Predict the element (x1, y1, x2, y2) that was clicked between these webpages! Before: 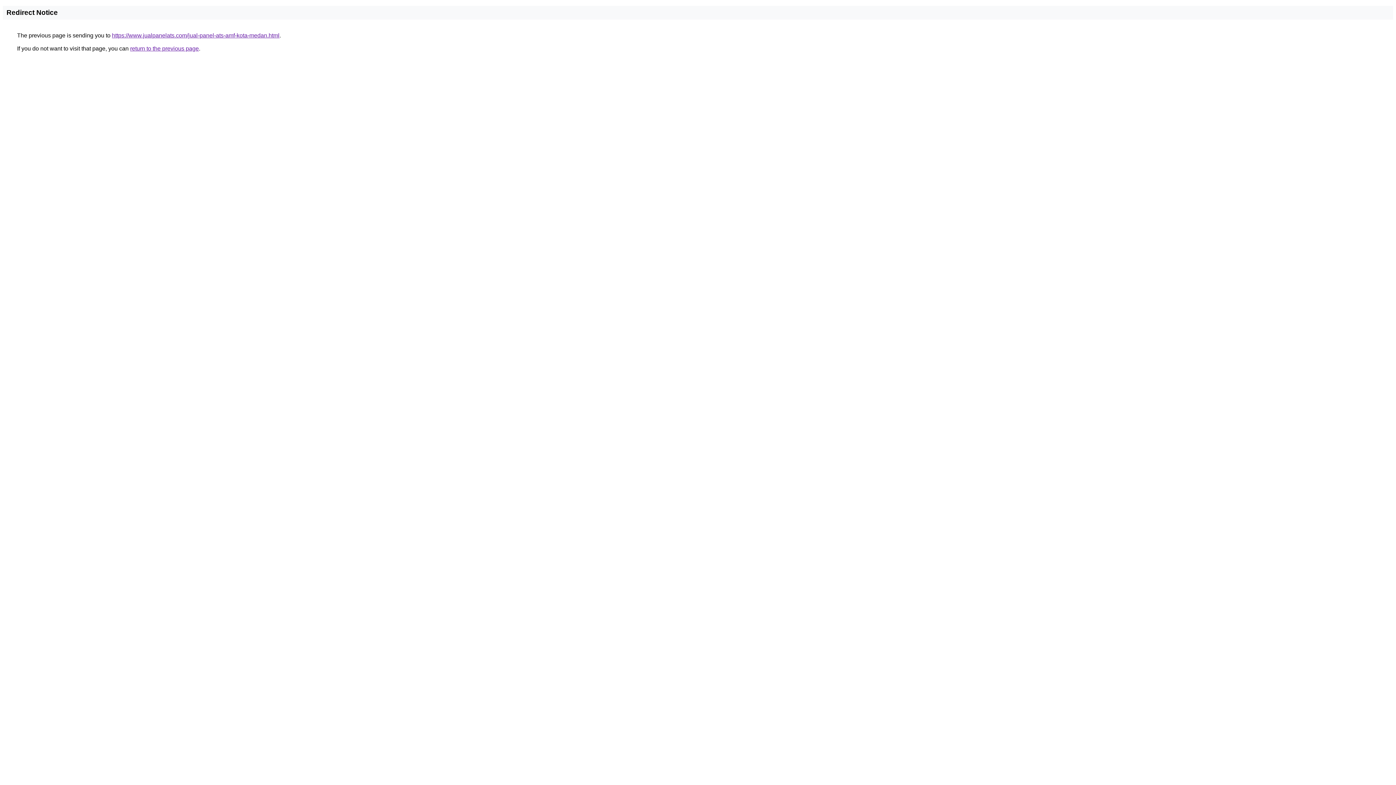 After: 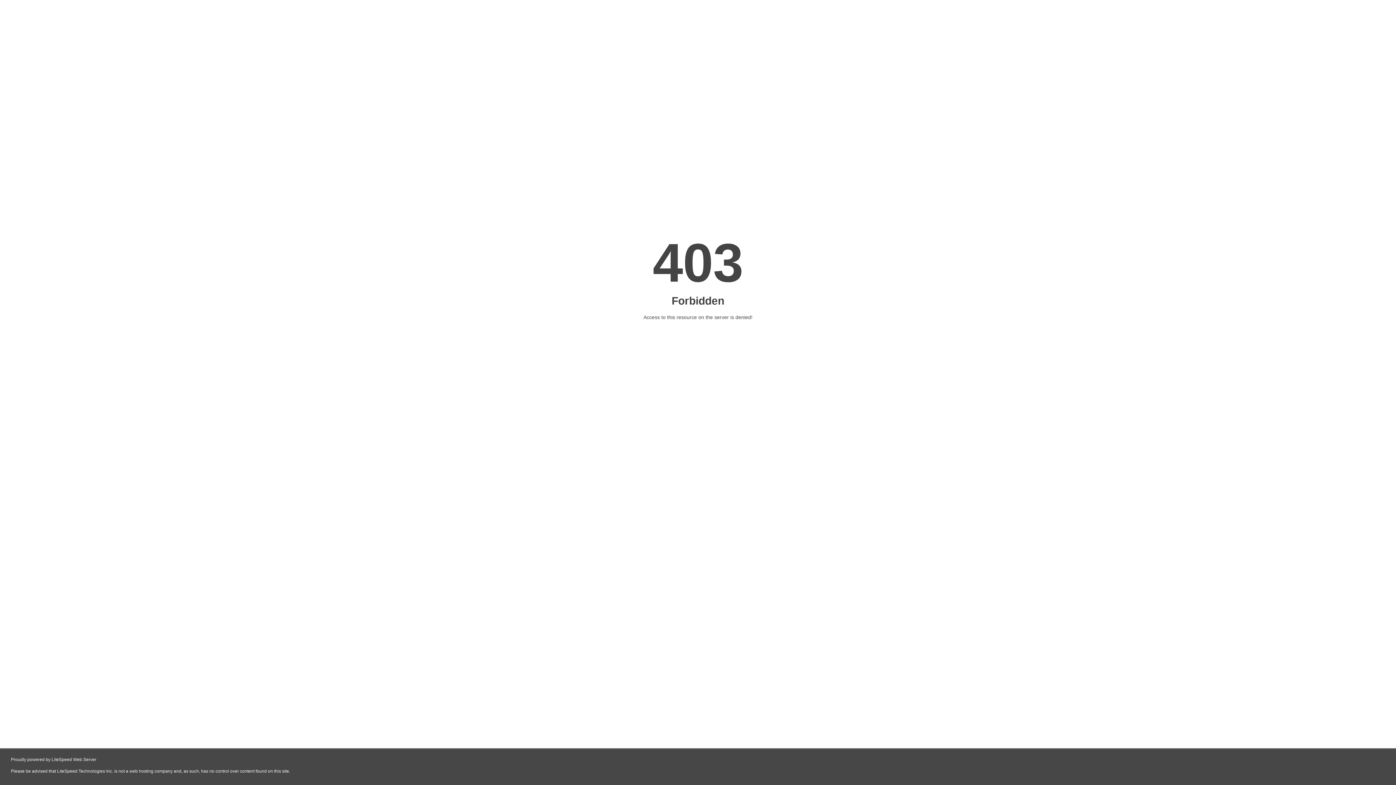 Action: bbox: (112, 32, 279, 38) label: https://www.jualpanelats.com/jual-panel-ats-amf-kota-medan.html